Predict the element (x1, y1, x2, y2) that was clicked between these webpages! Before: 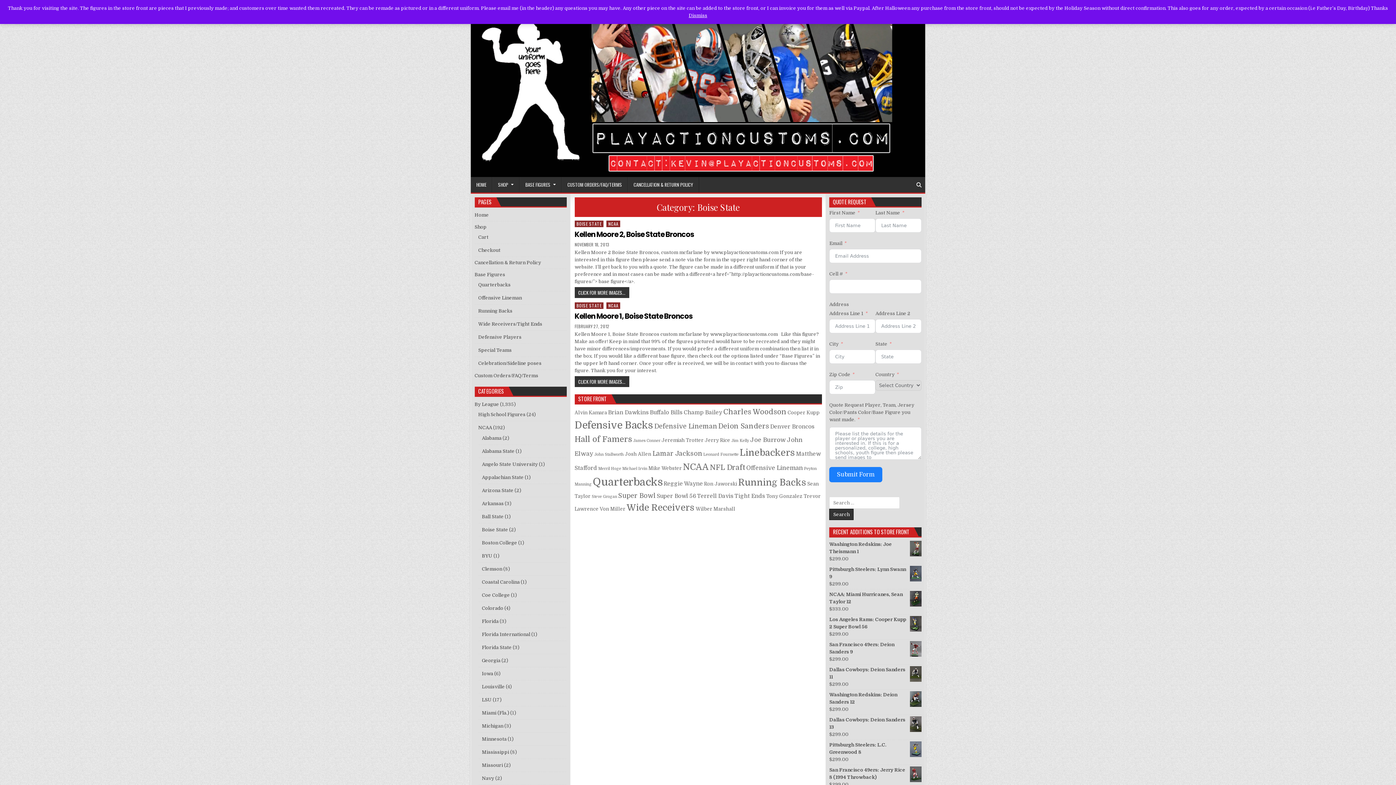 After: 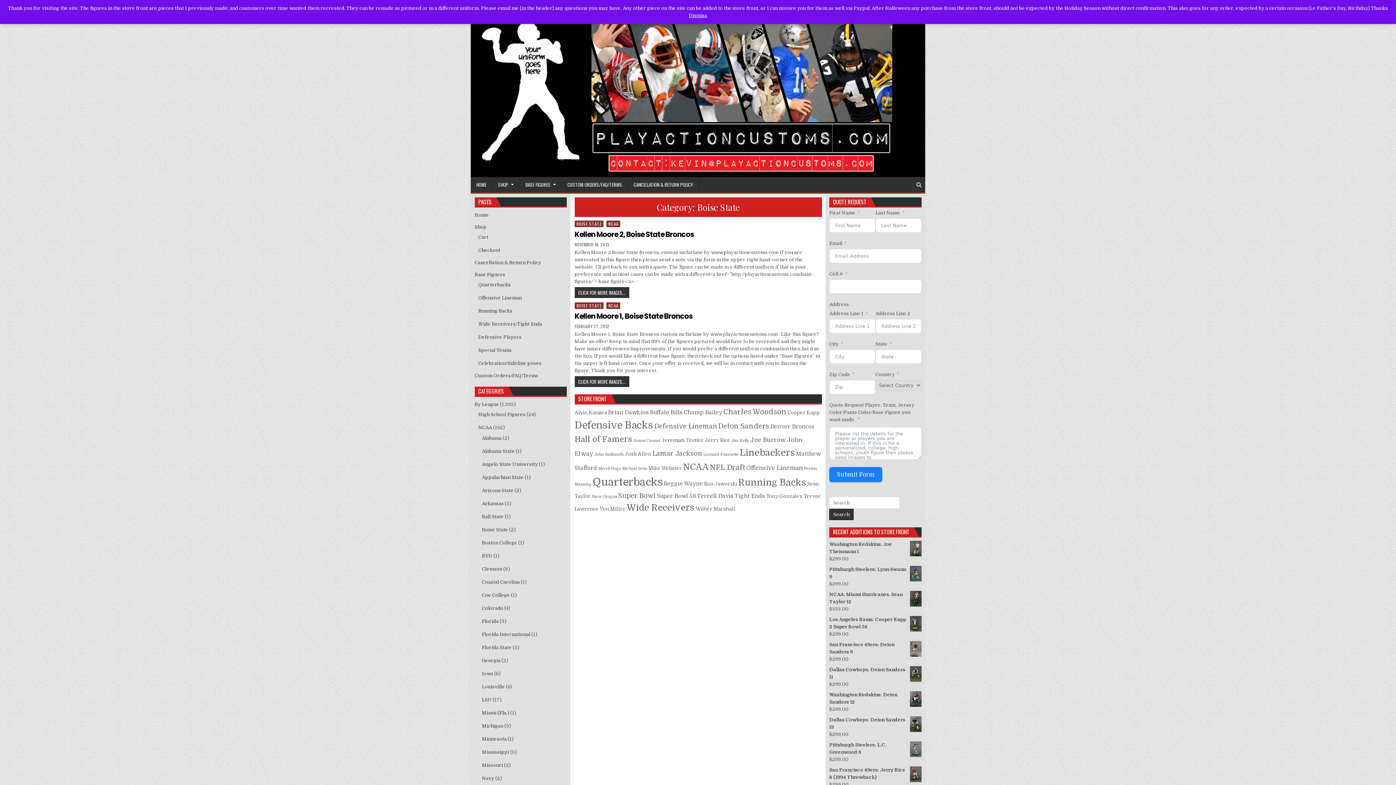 Action: label: Boise State bbox: (482, 527, 508, 532)